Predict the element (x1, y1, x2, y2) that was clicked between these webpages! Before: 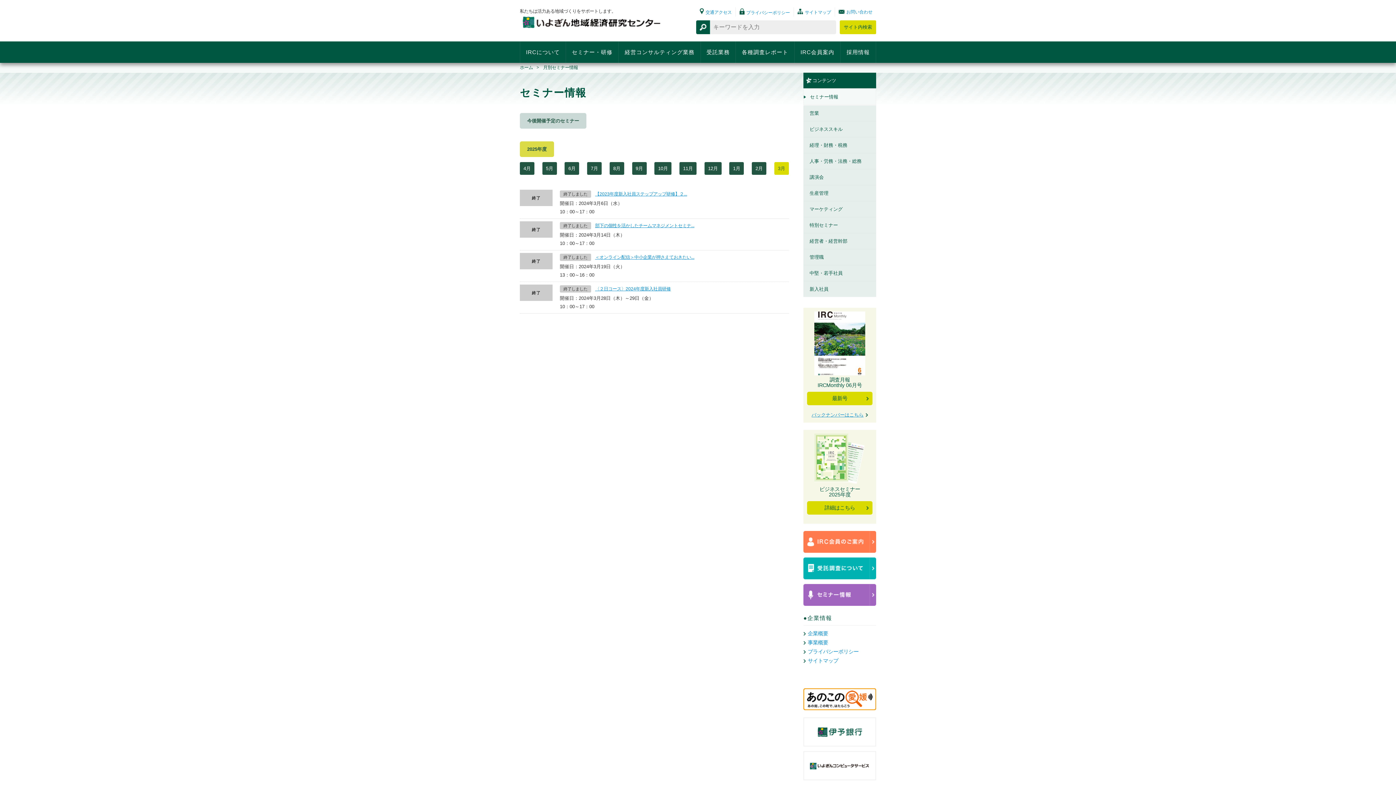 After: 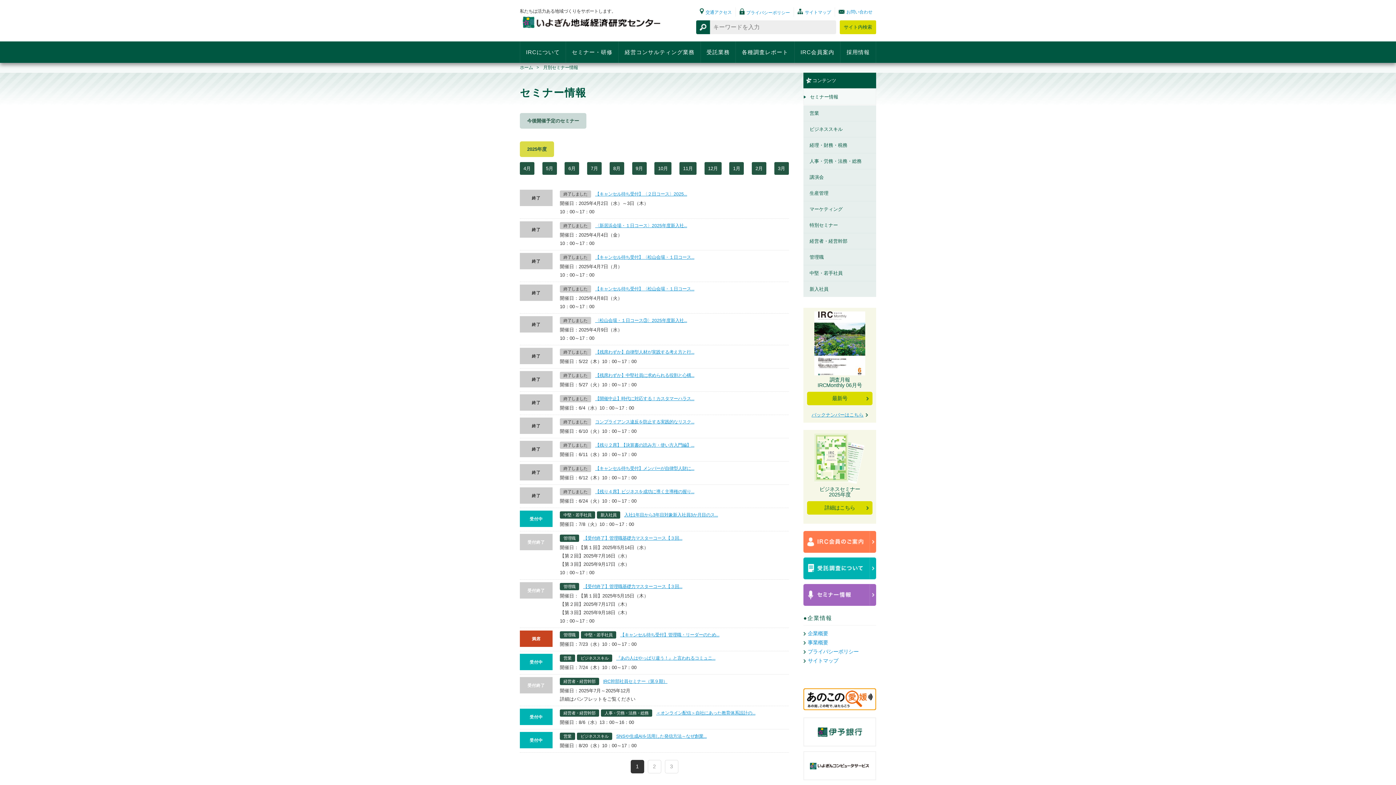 Action: bbox: (527, 146, 546, 152) label: 2025年度